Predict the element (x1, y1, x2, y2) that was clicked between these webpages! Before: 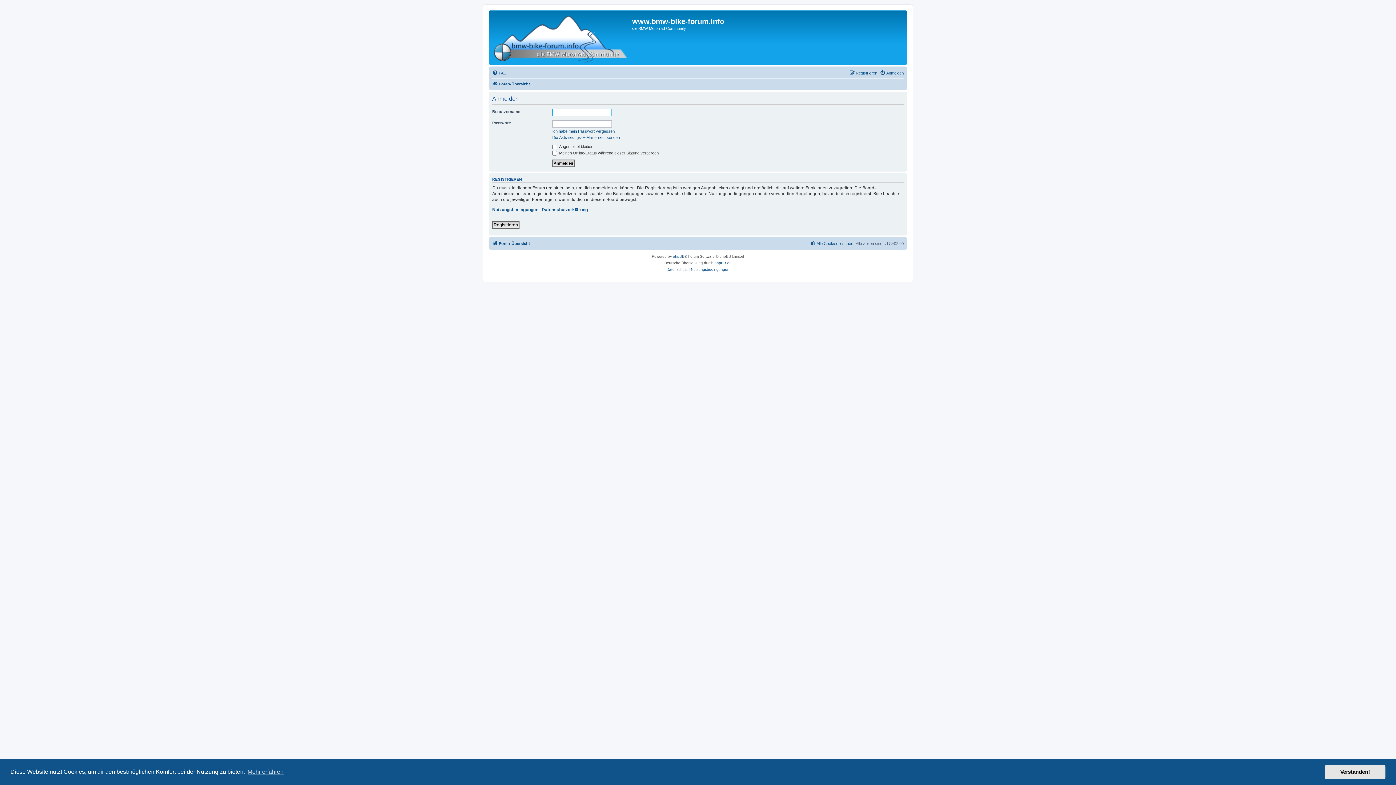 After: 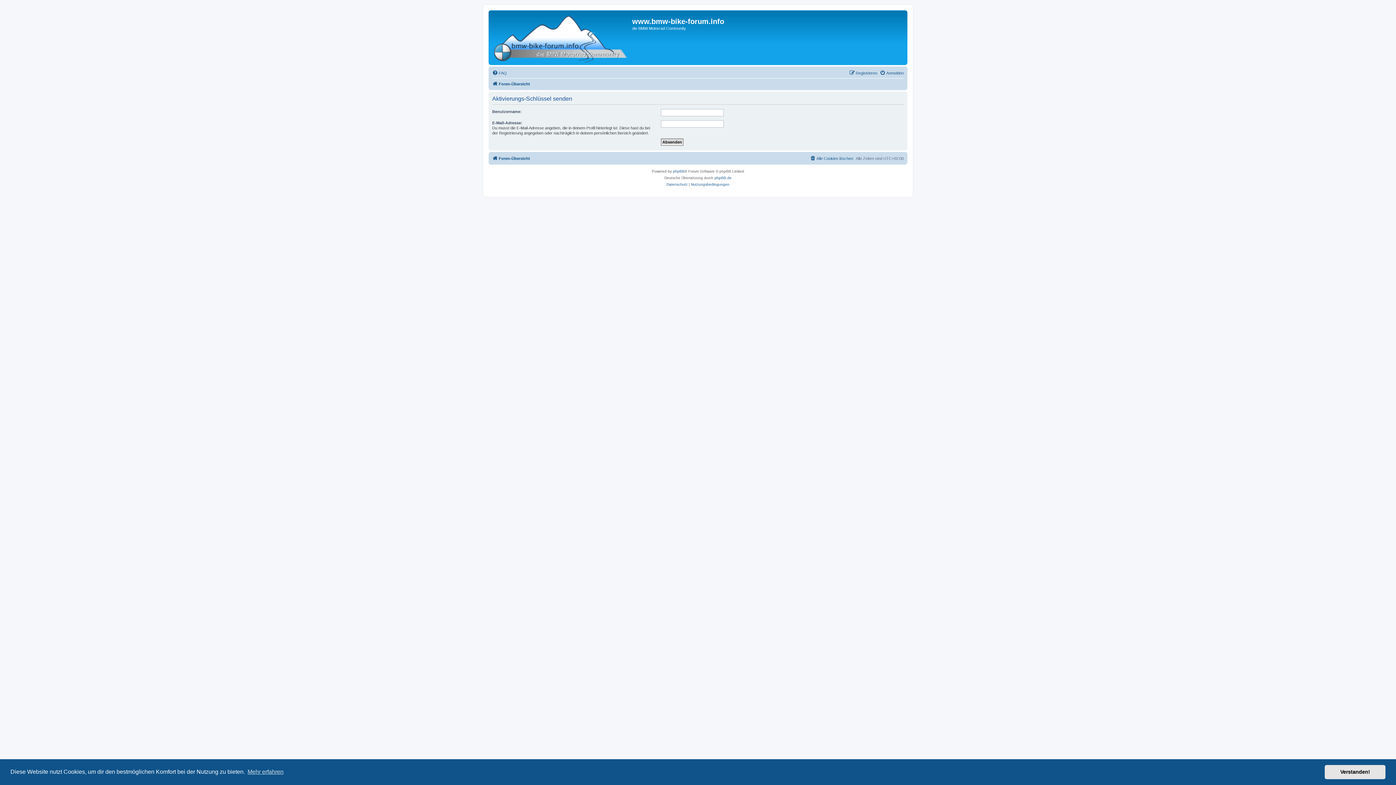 Action: bbox: (552, 134, 620, 140) label: Die Aktivierungs-E-Mail erneut senden